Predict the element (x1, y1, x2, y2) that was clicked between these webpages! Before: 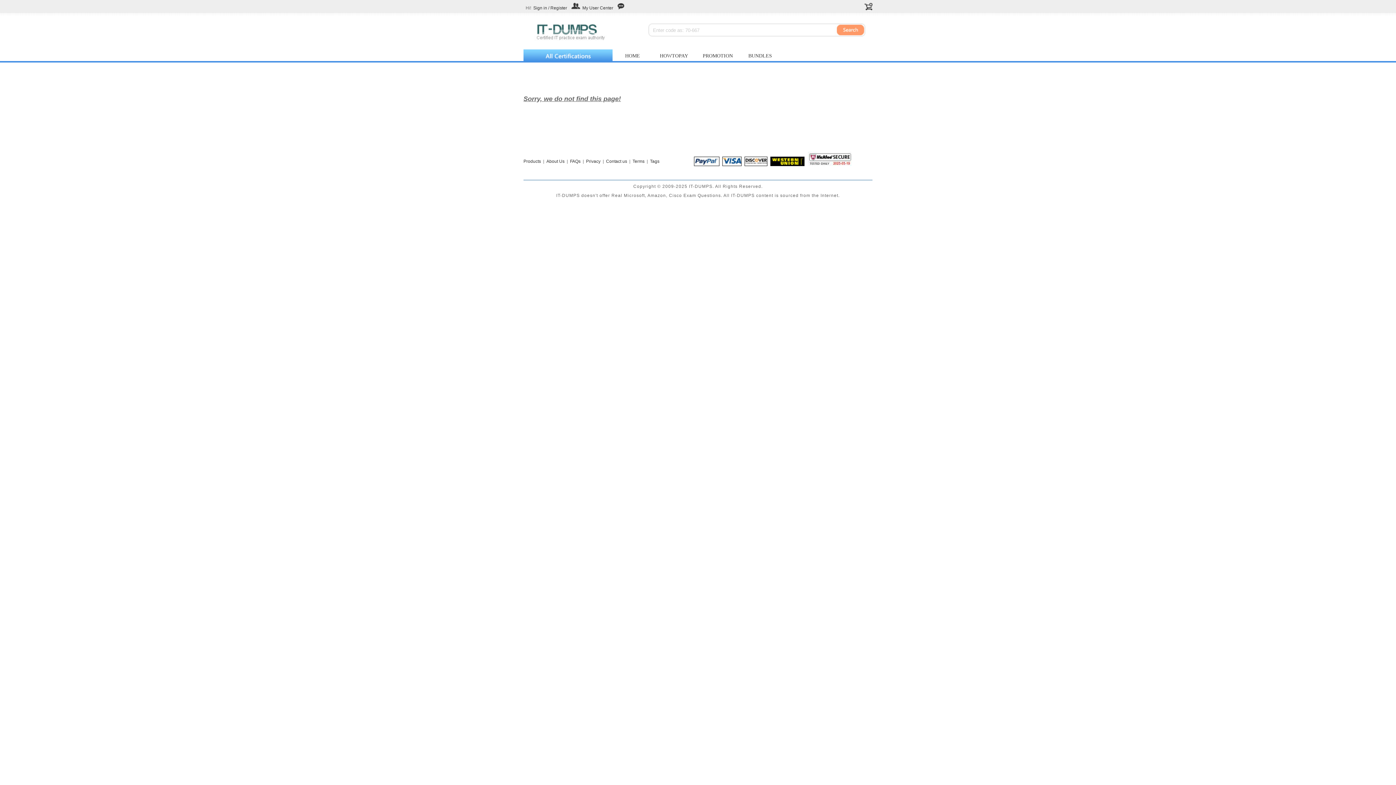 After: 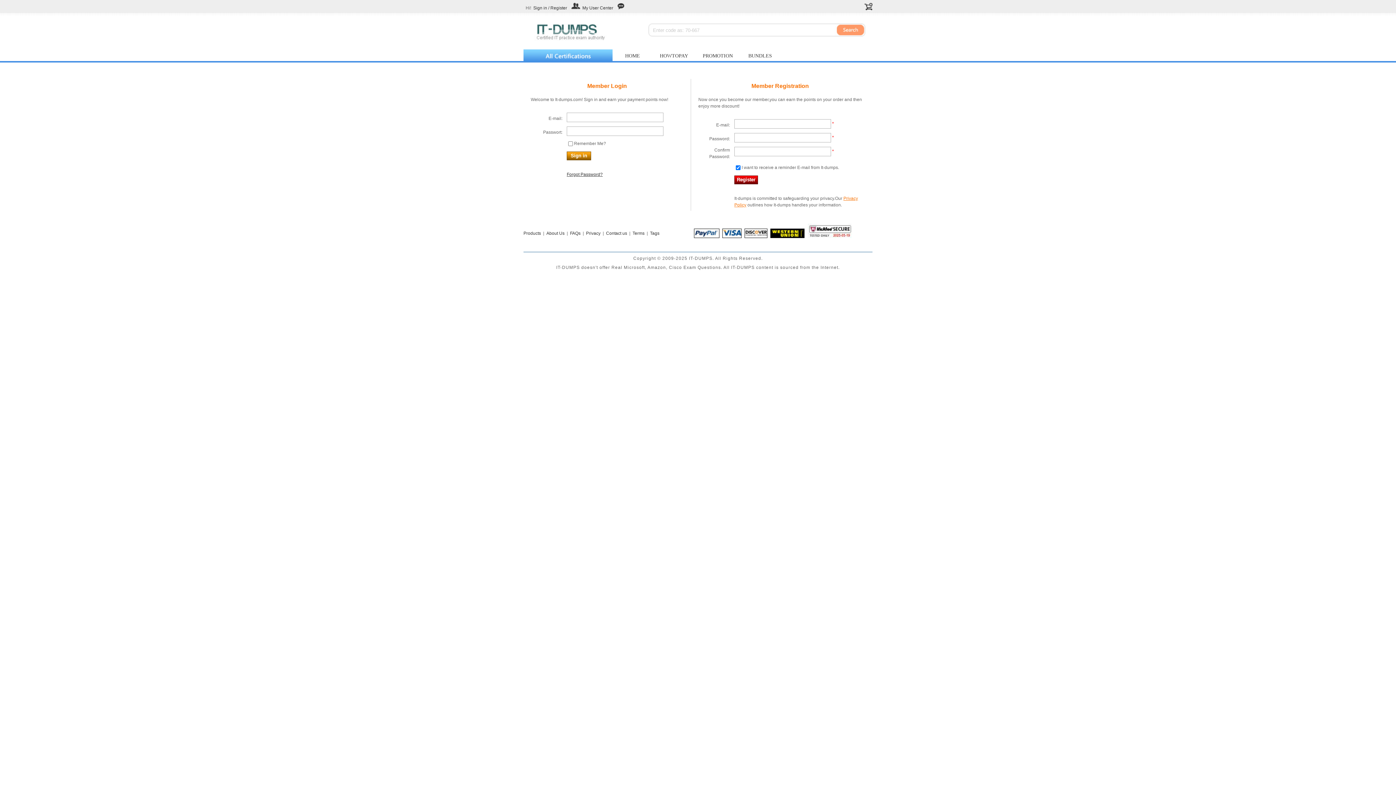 Action: bbox: (617, 5, 624, 10)